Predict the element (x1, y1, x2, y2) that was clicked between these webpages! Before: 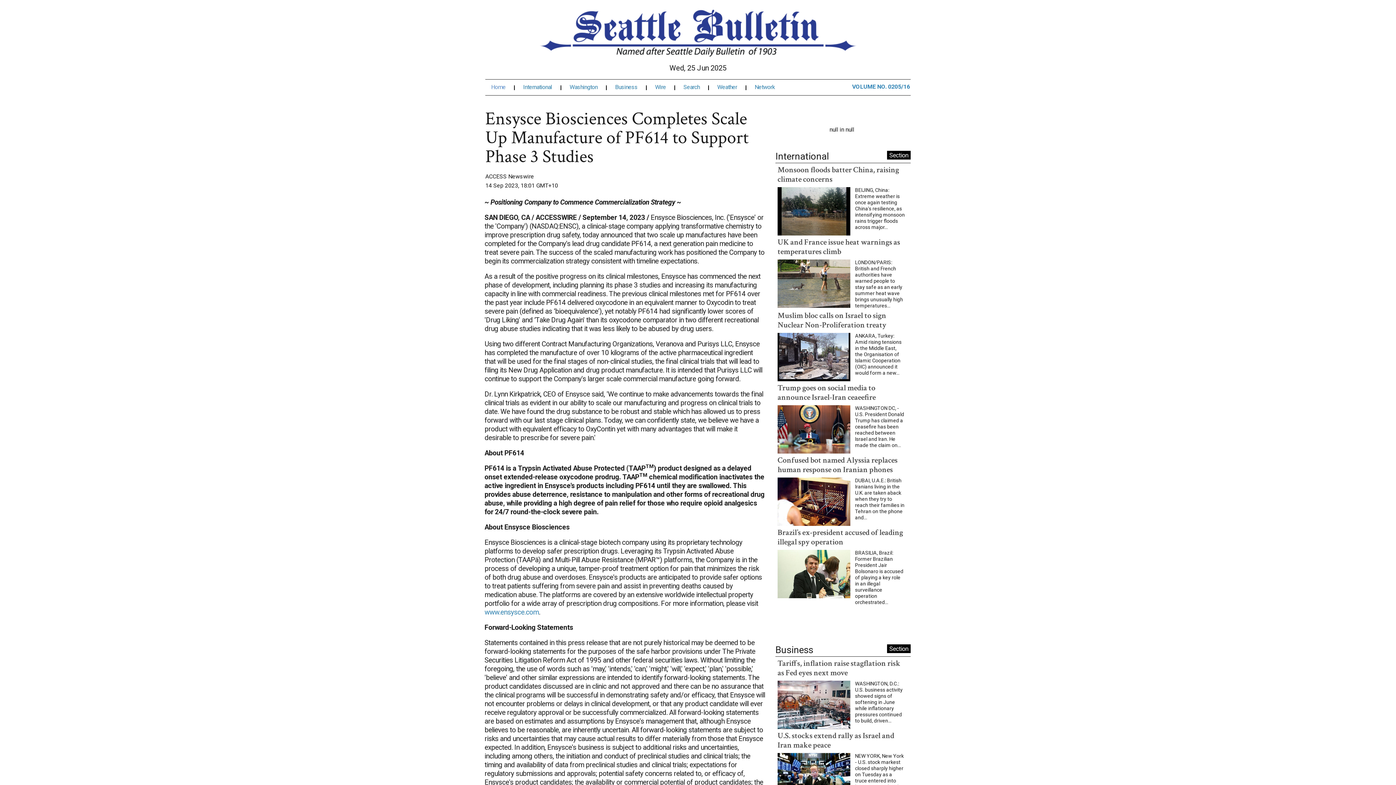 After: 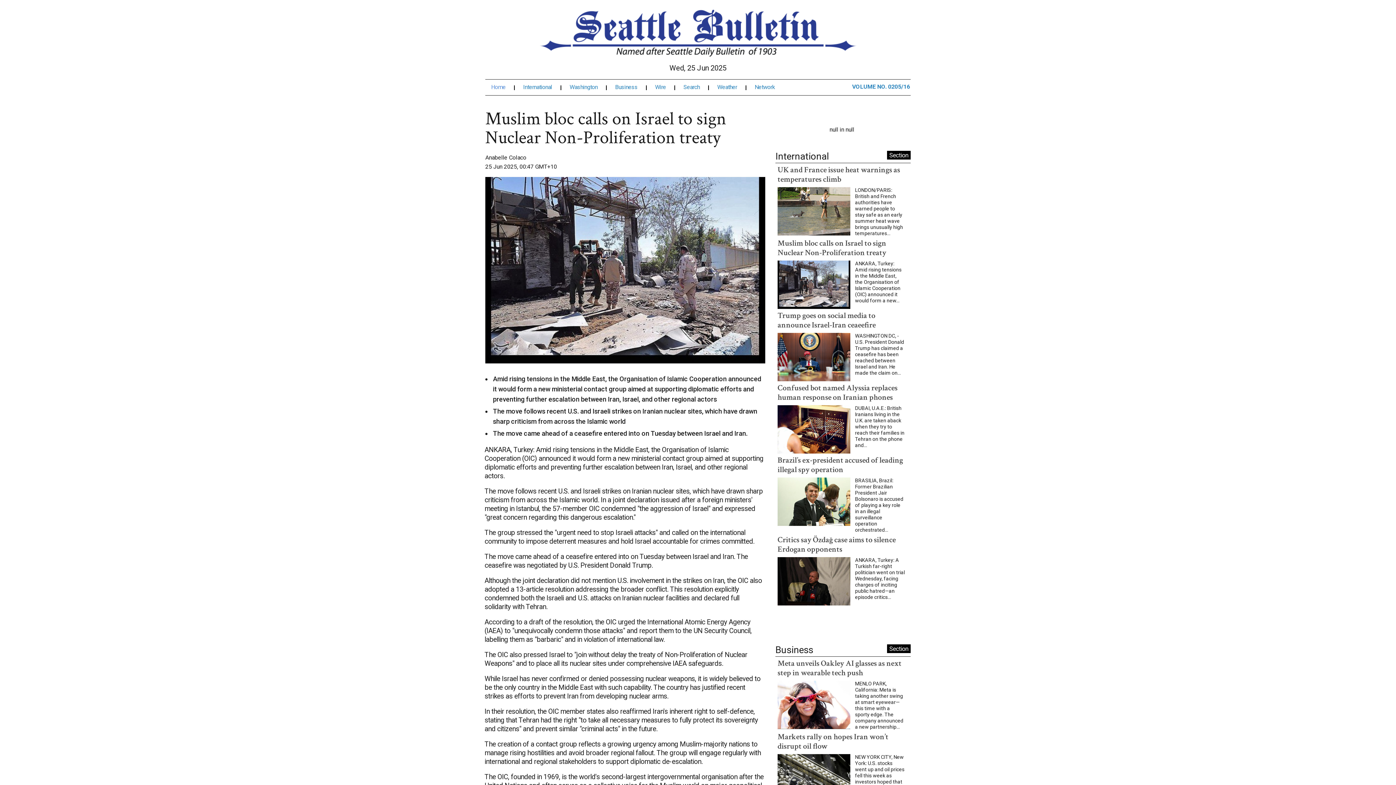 Action: label: Muslim bloc calls on Israel to sign Nuclear Non-Proliferation treaty bbox: (777, 292, 886, 312)